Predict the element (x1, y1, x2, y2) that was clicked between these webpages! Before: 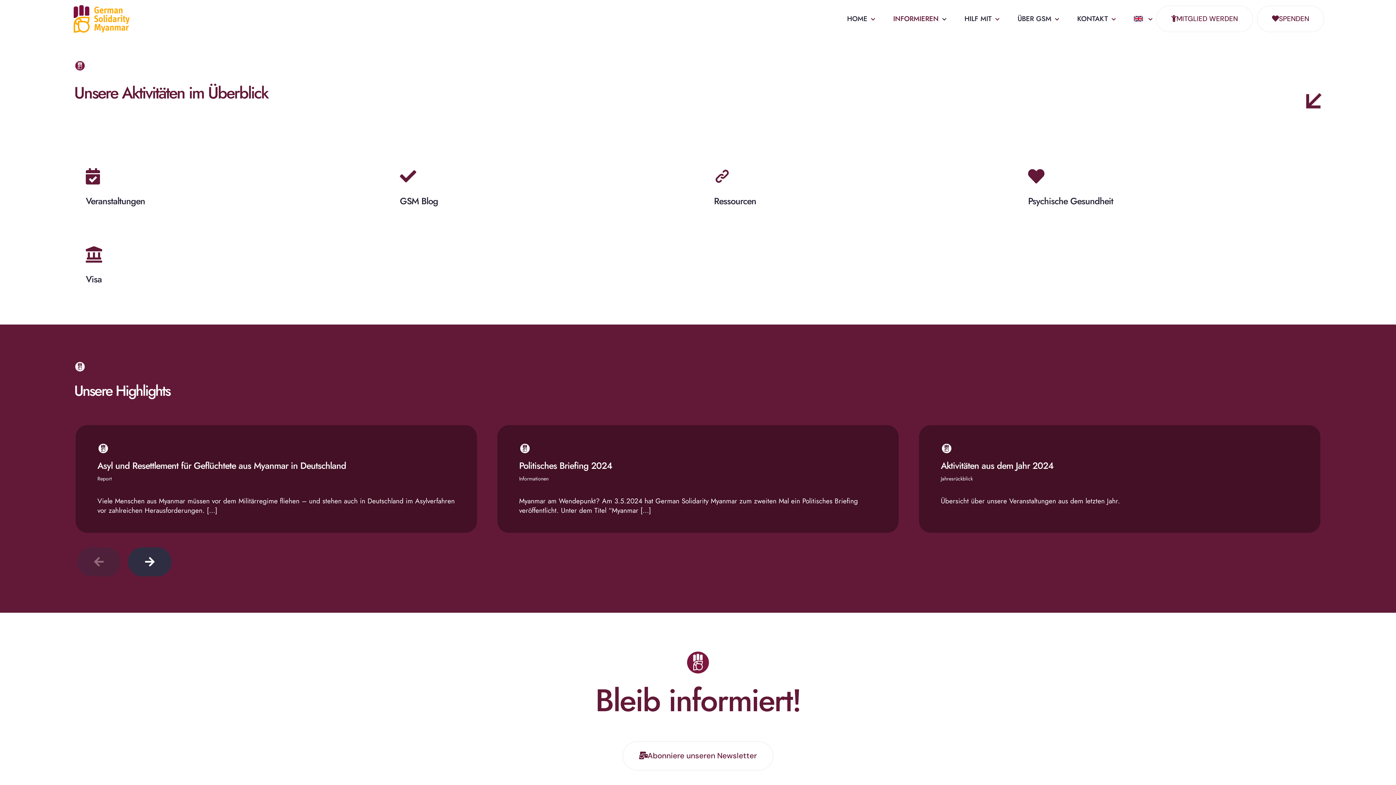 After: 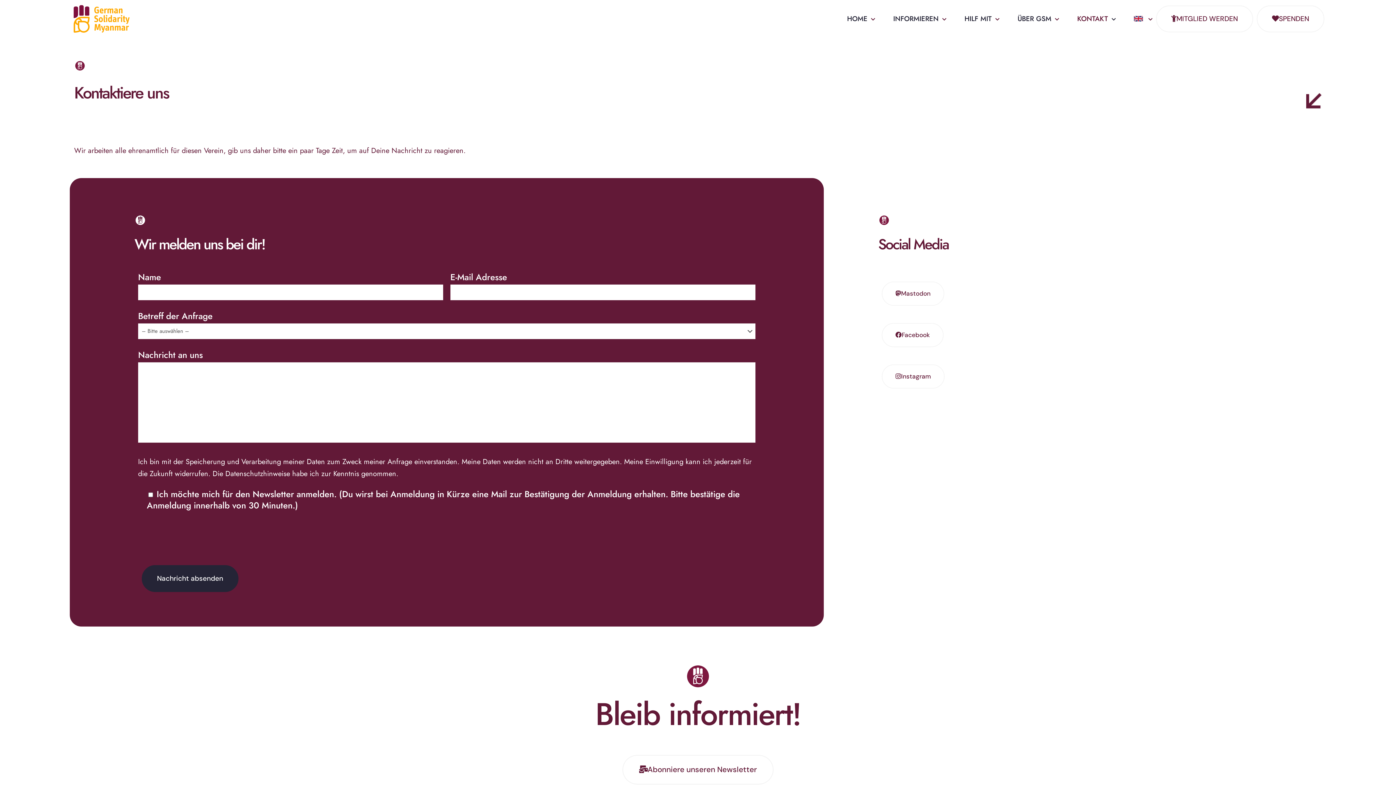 Action: bbox: (1077, 11, 1116, 26) label: KONTAKT